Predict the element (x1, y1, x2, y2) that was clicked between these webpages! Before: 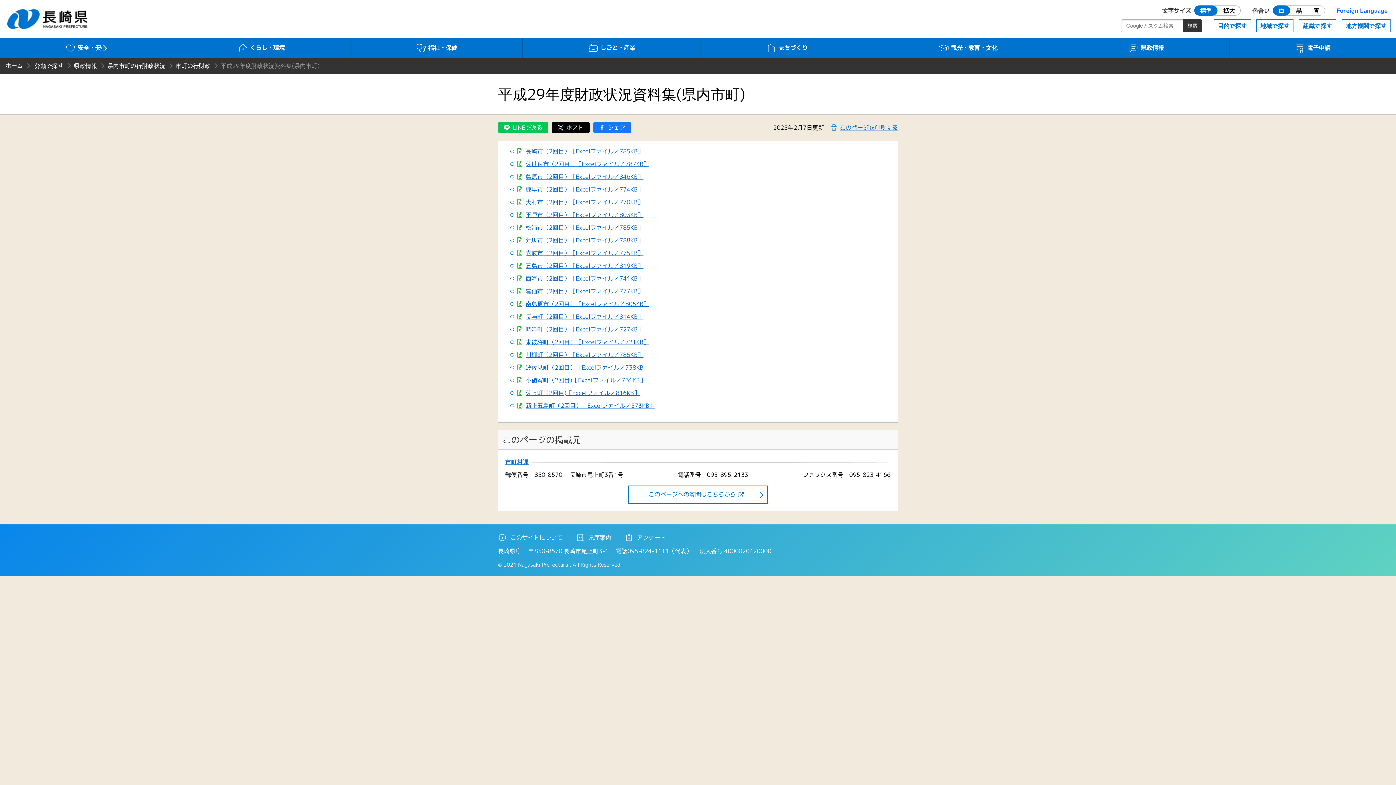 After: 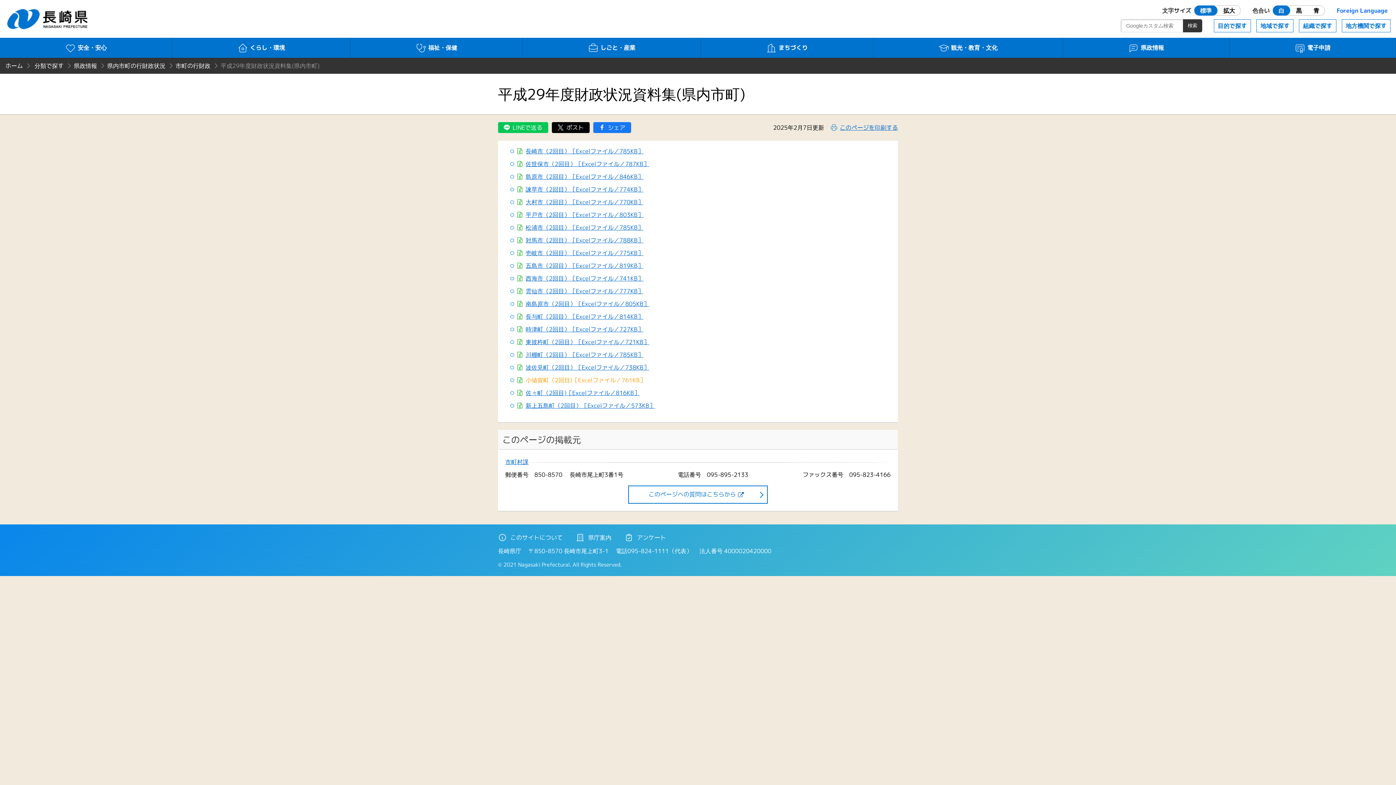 Action: bbox: (517, 377, 645, 384) label: 小値賀町（2回目)［Excelファイル／761KB］